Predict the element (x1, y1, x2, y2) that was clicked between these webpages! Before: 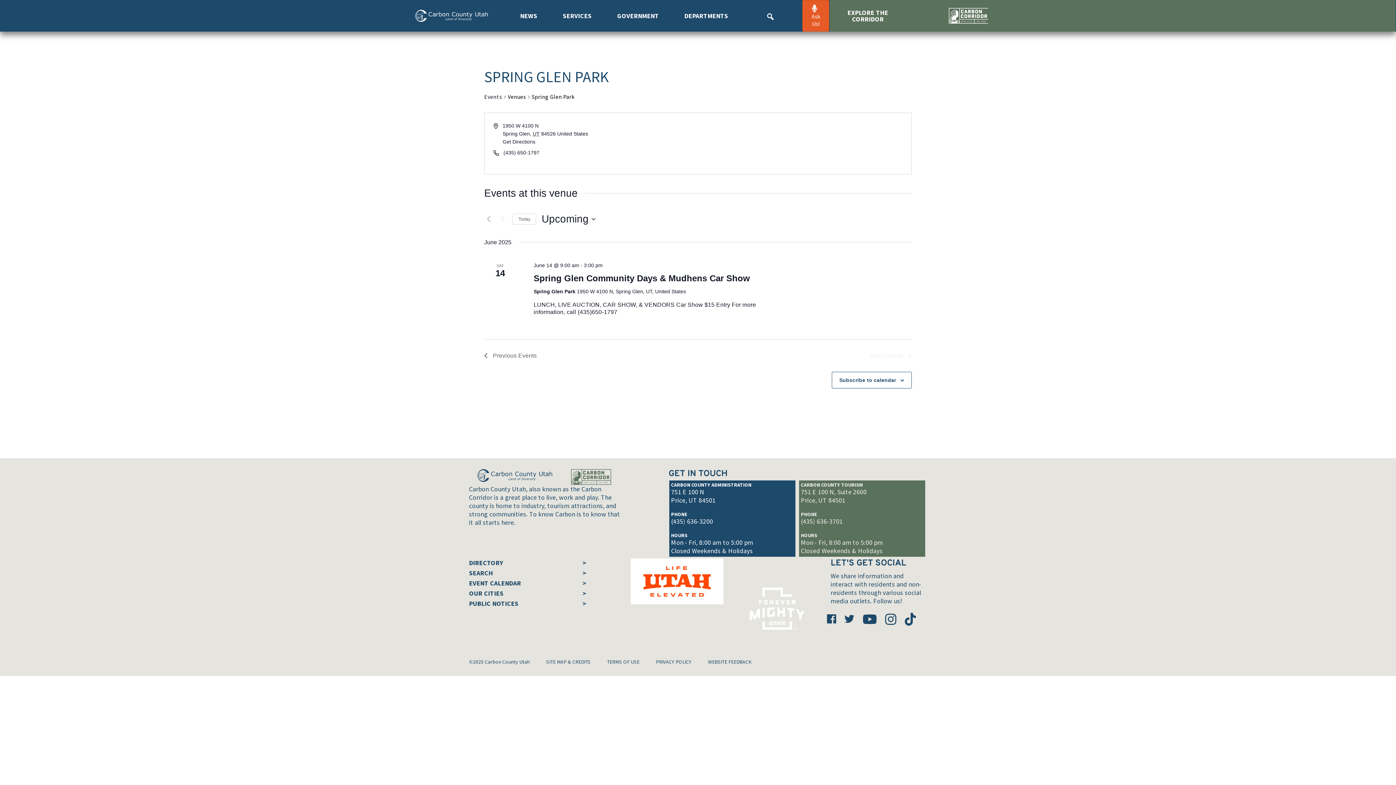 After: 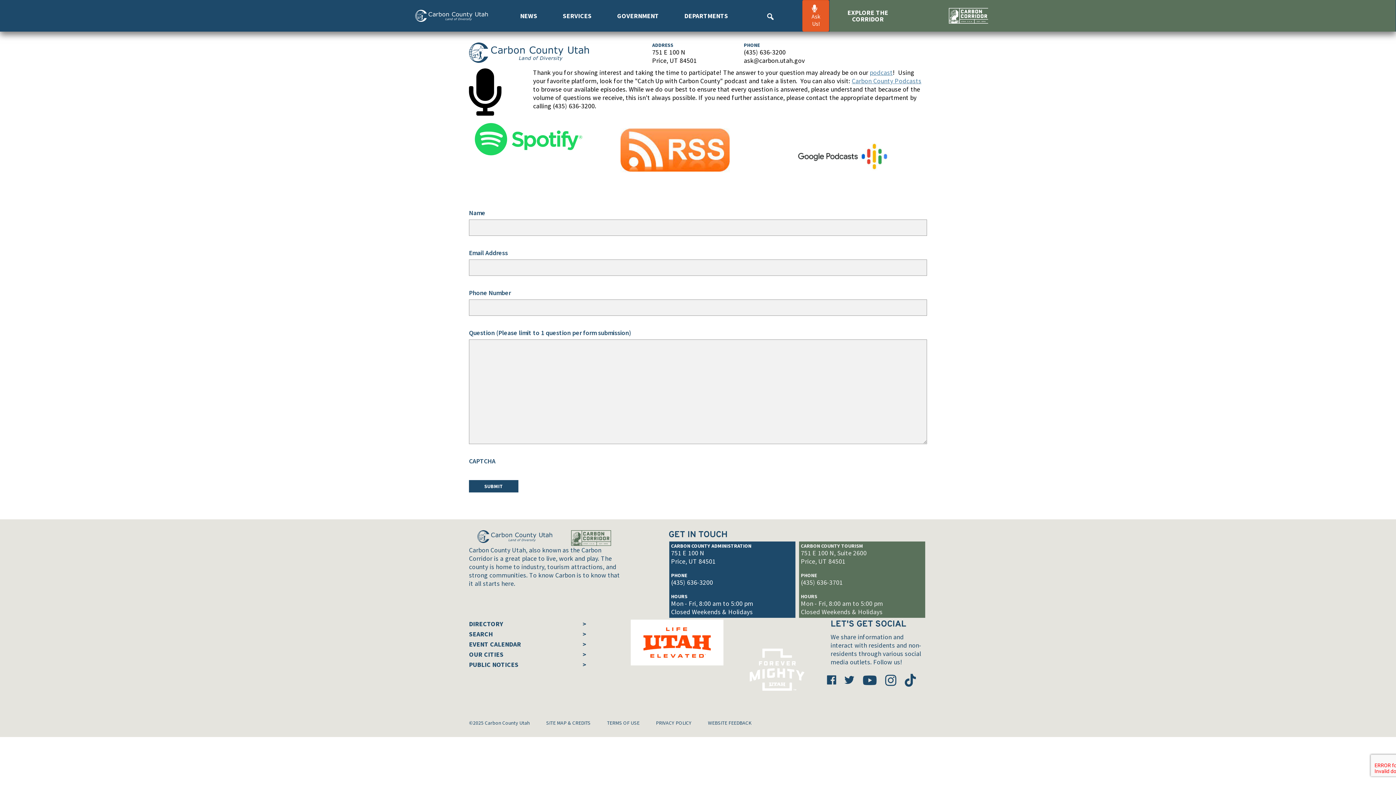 Action: label: 
Ask Us! bbox: (802, 0, 829, 31)